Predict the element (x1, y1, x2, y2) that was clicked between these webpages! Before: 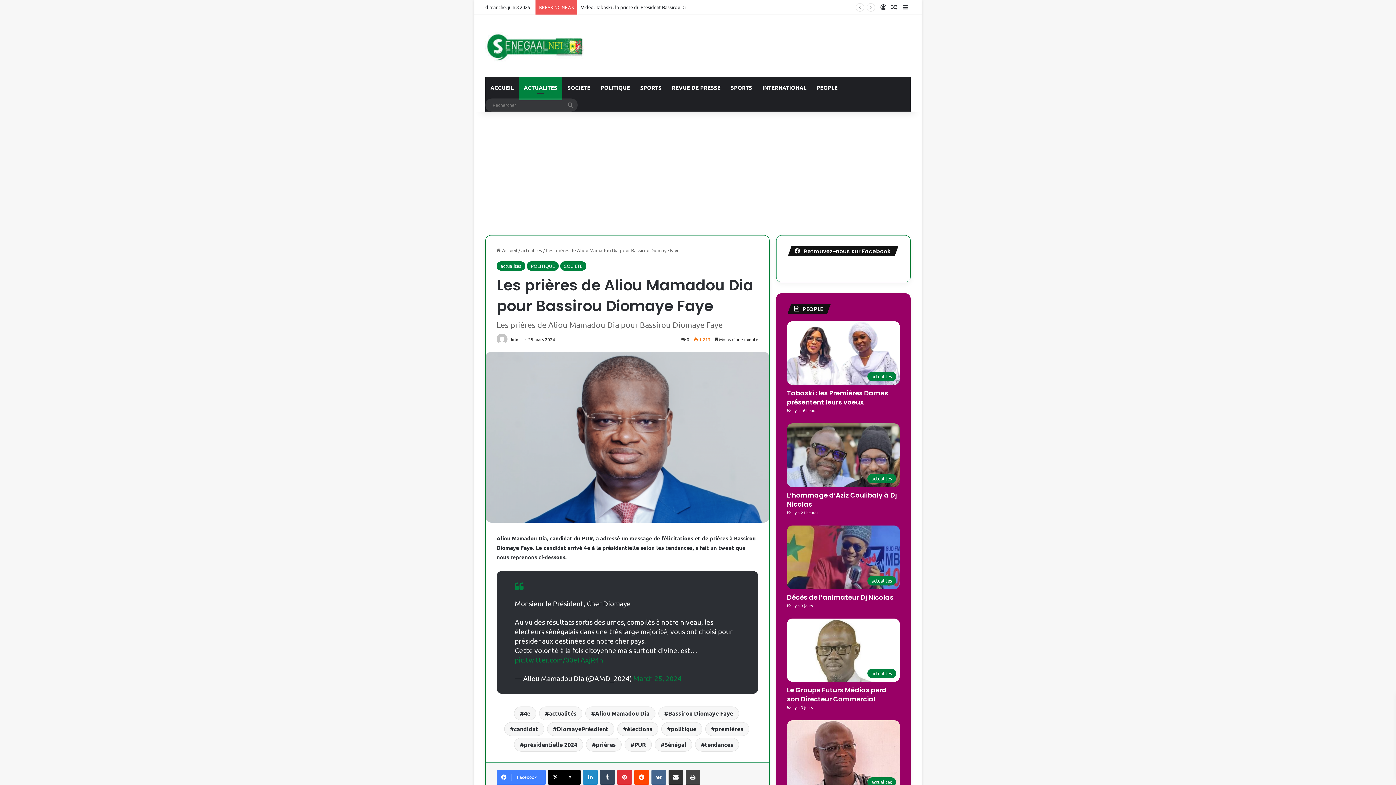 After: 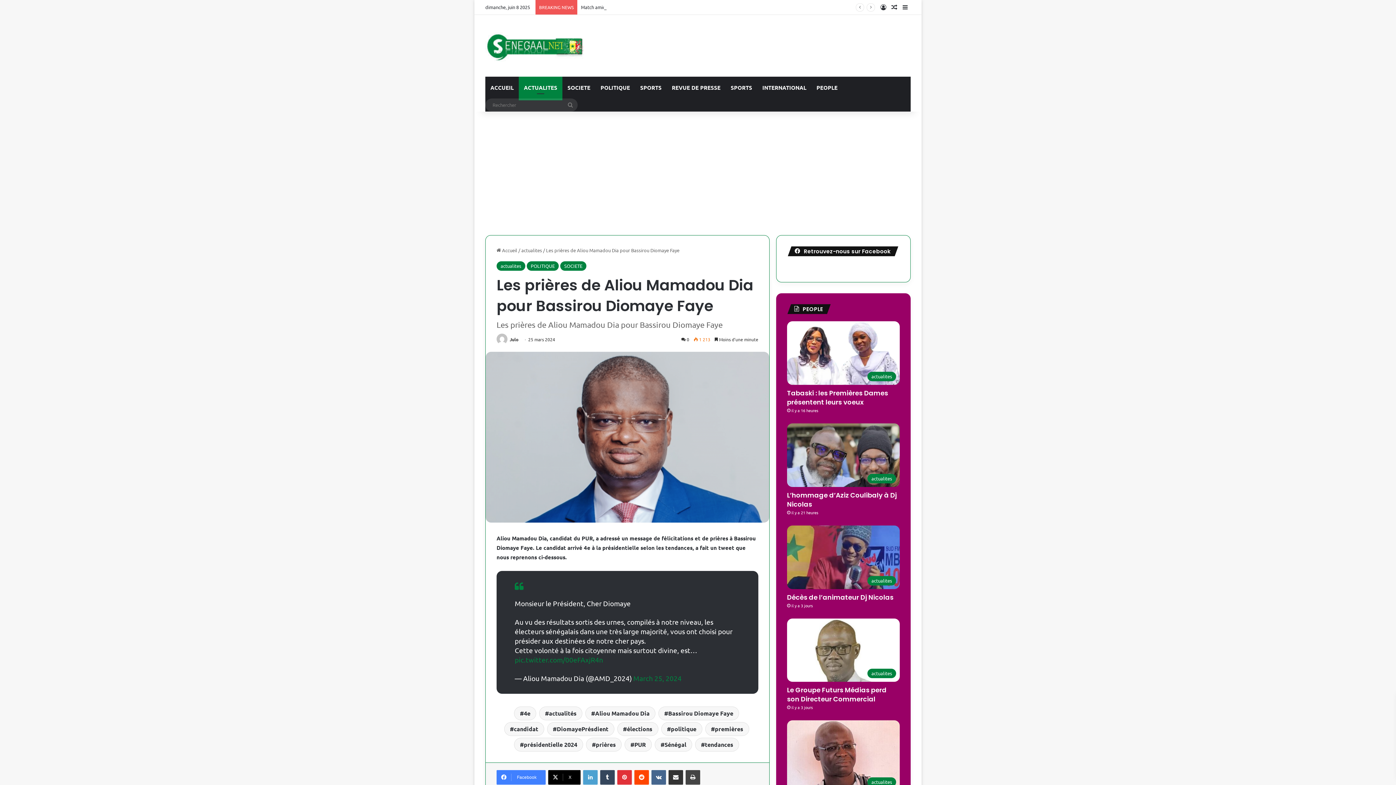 Action: label: Linkedin bbox: (583, 770, 597, 785)